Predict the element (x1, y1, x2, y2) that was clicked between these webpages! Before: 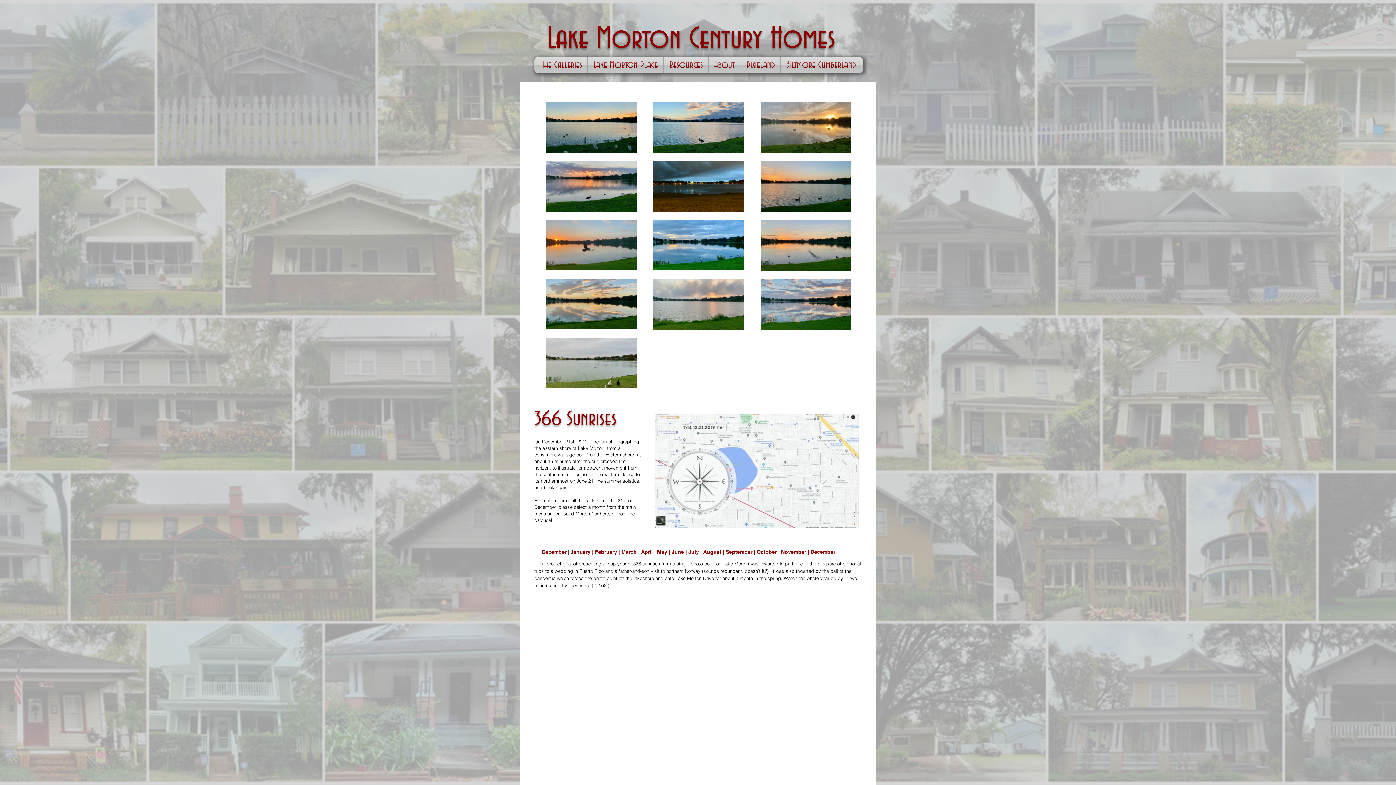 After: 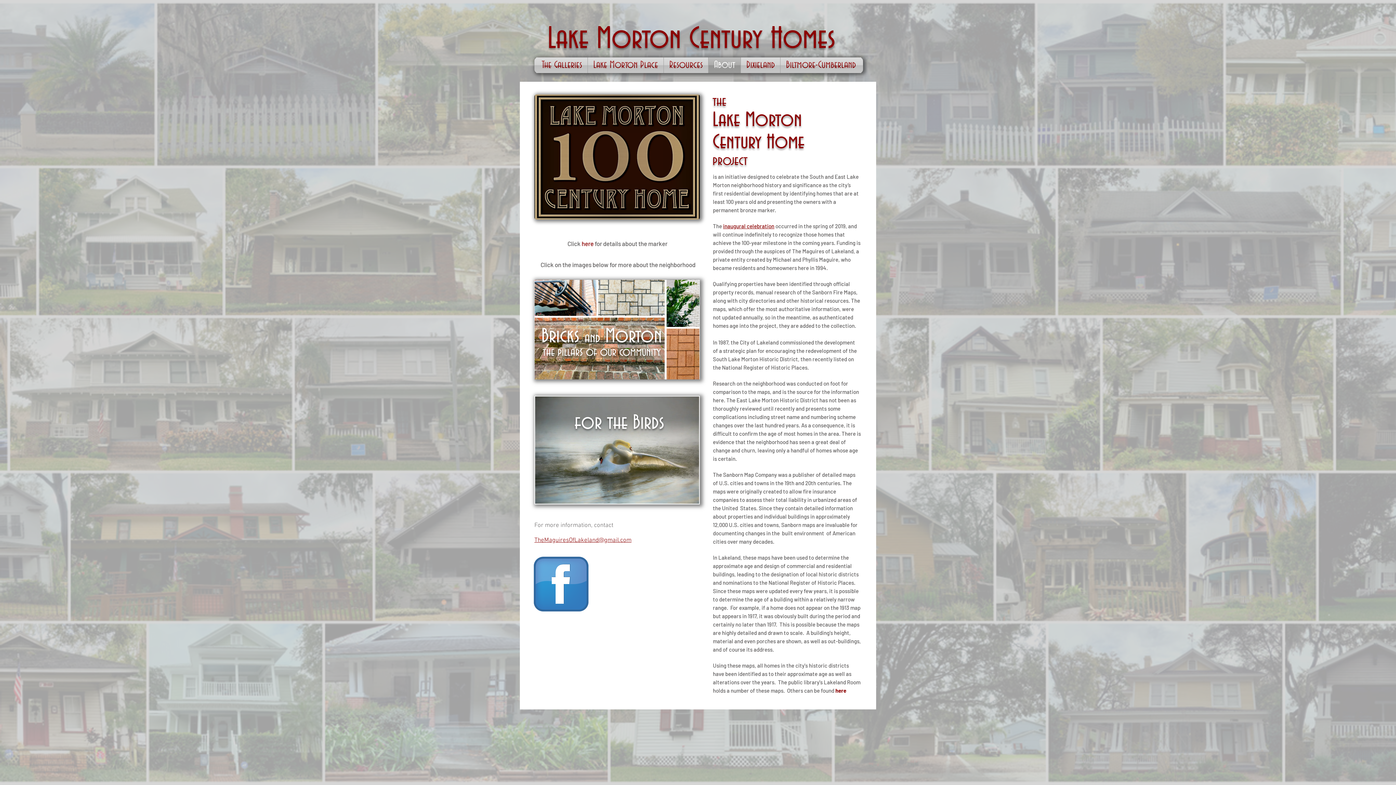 Action: label: About bbox: (708, 57, 740, 73)